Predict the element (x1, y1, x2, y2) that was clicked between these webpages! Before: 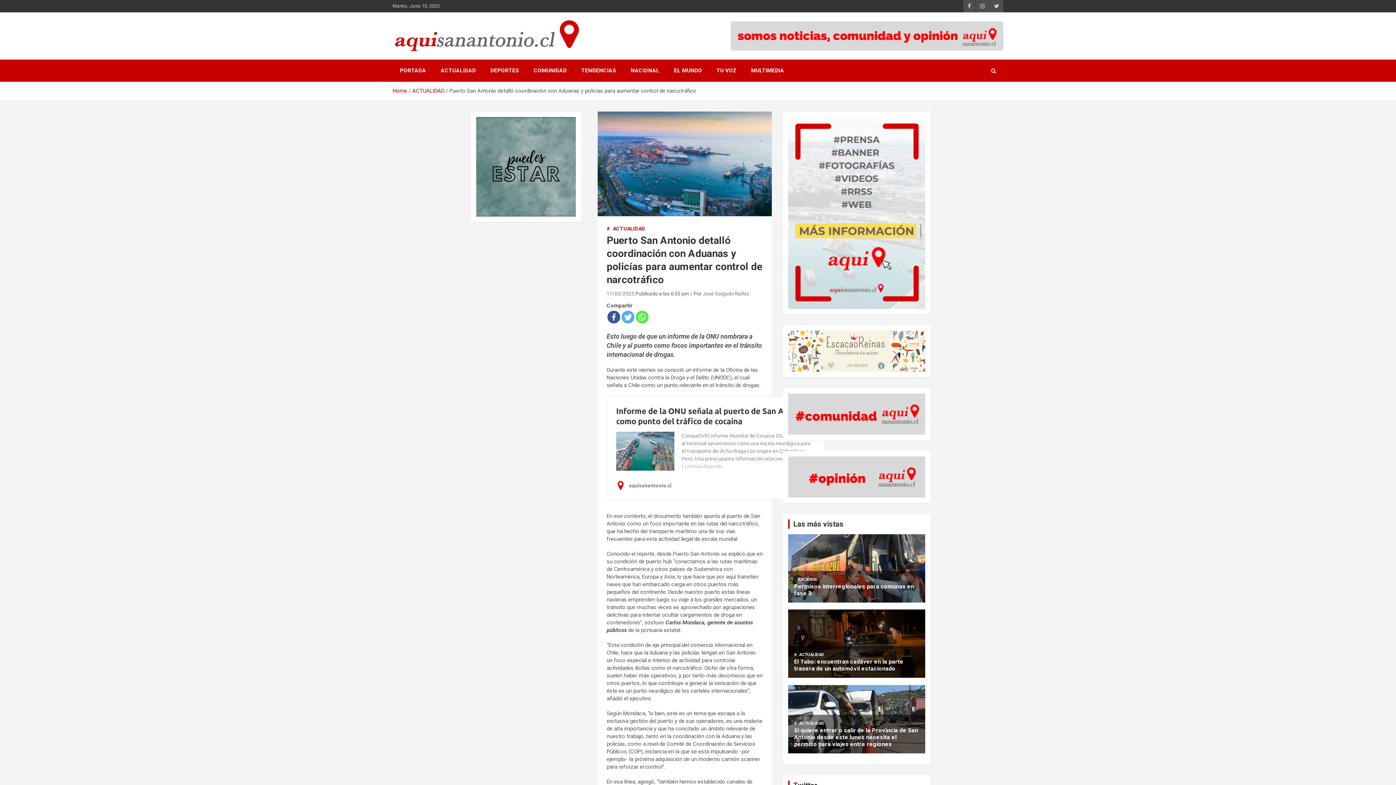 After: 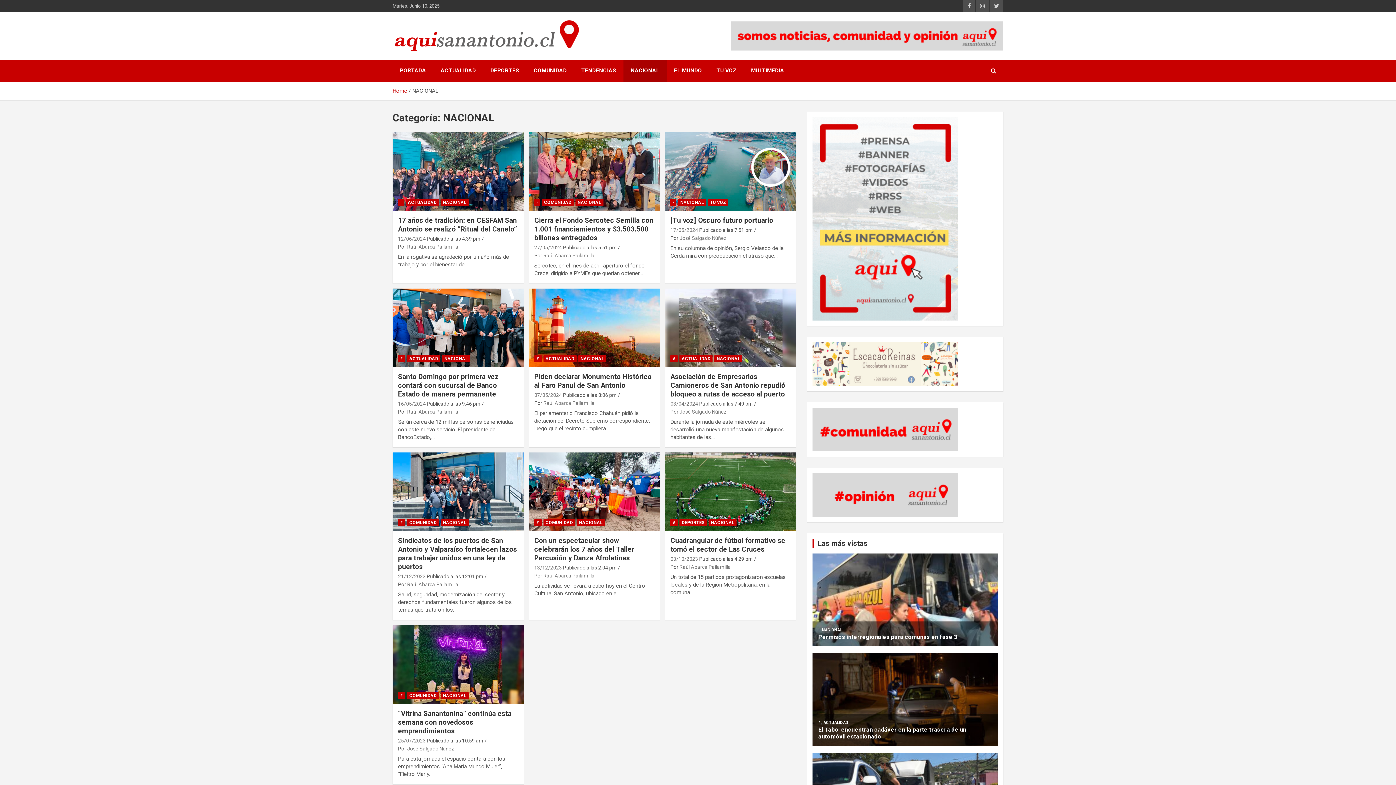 Action: bbox: (623, 59, 666, 81) label: NACIONAL